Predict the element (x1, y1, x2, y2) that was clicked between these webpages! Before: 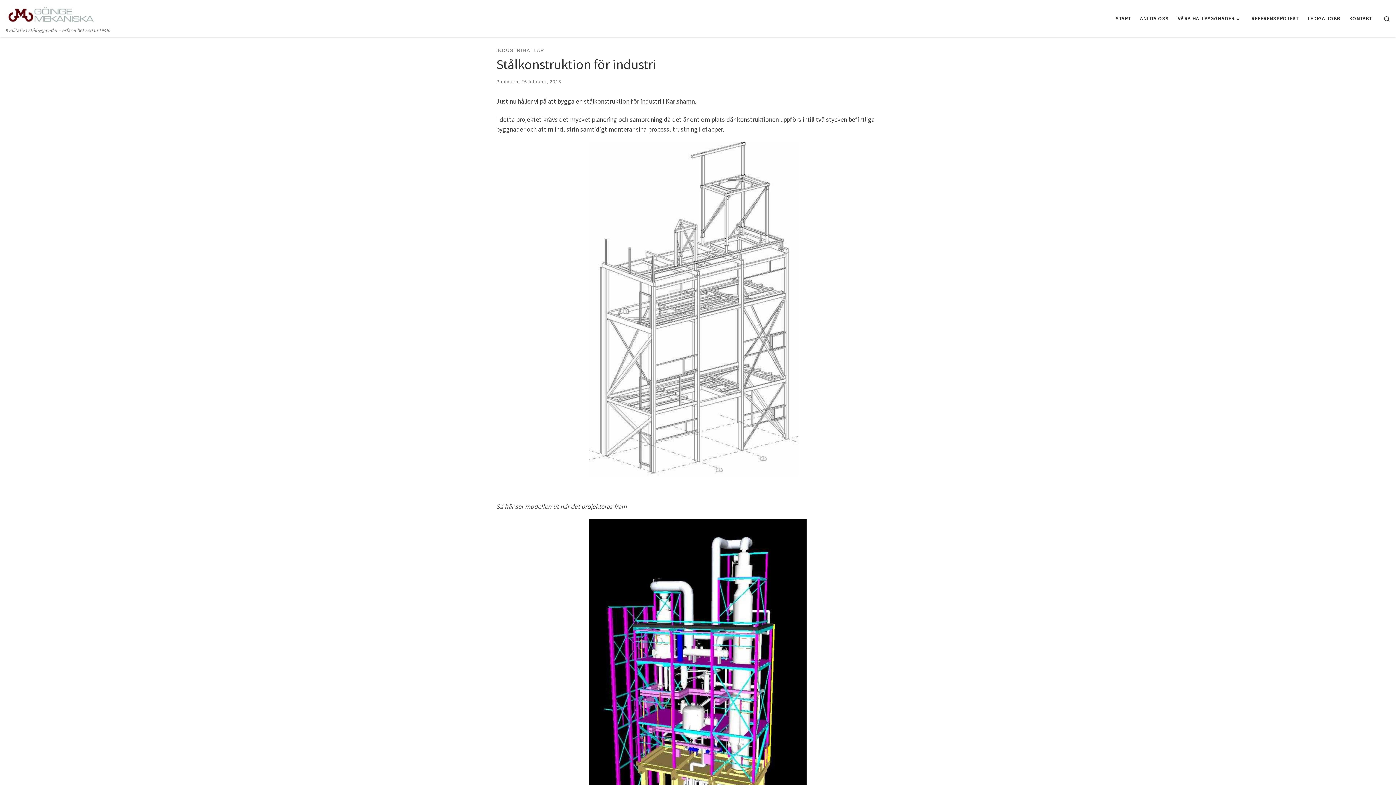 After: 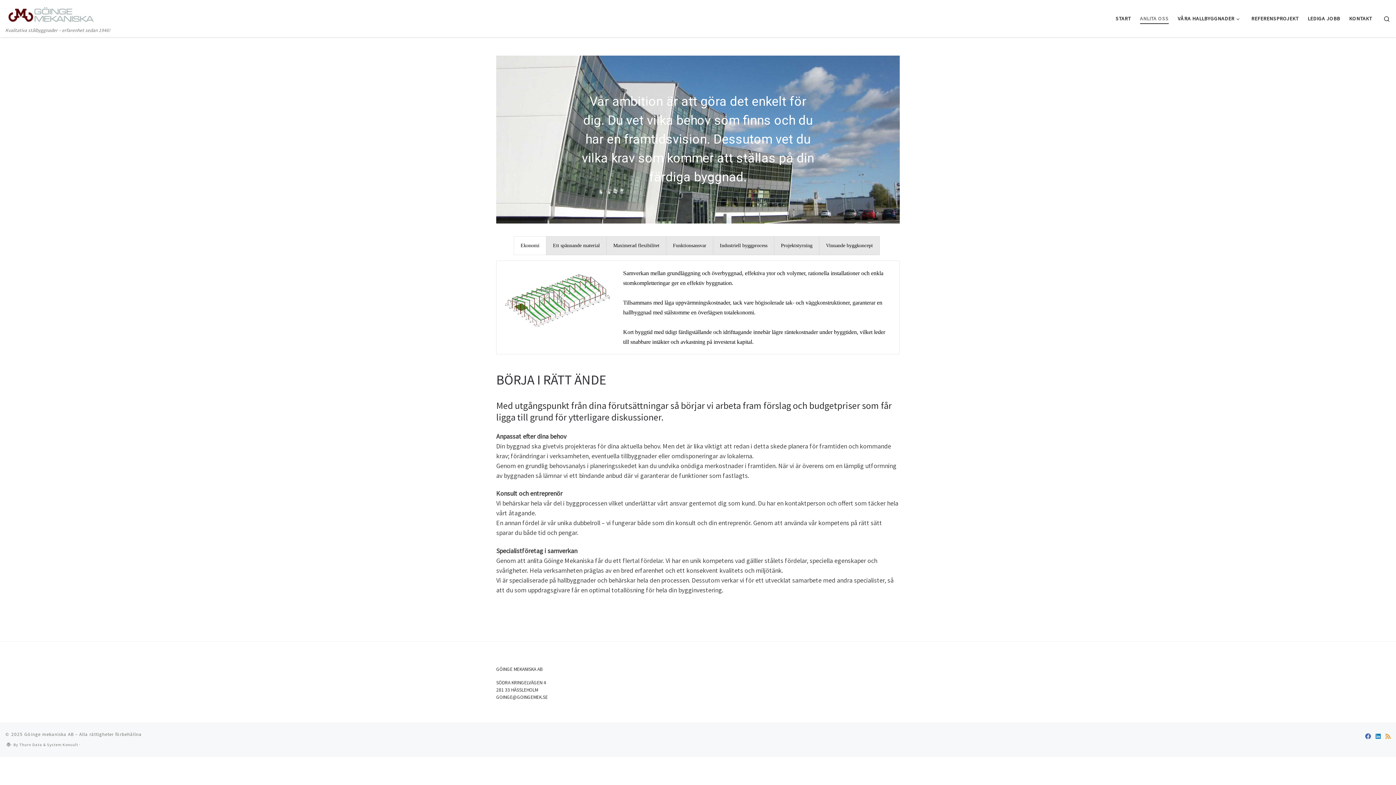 Action: label: ANLITA OSS bbox: (1137, 10, 1171, 26)